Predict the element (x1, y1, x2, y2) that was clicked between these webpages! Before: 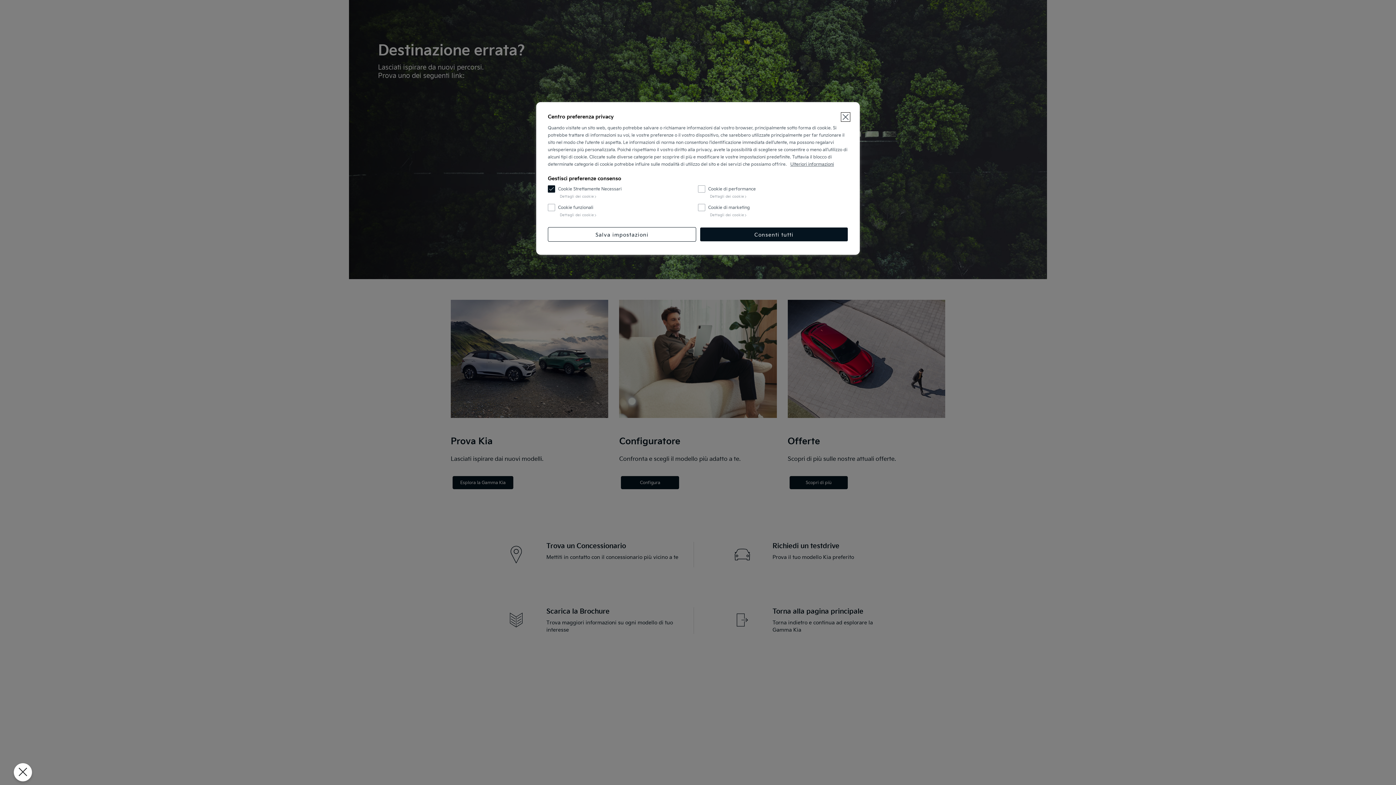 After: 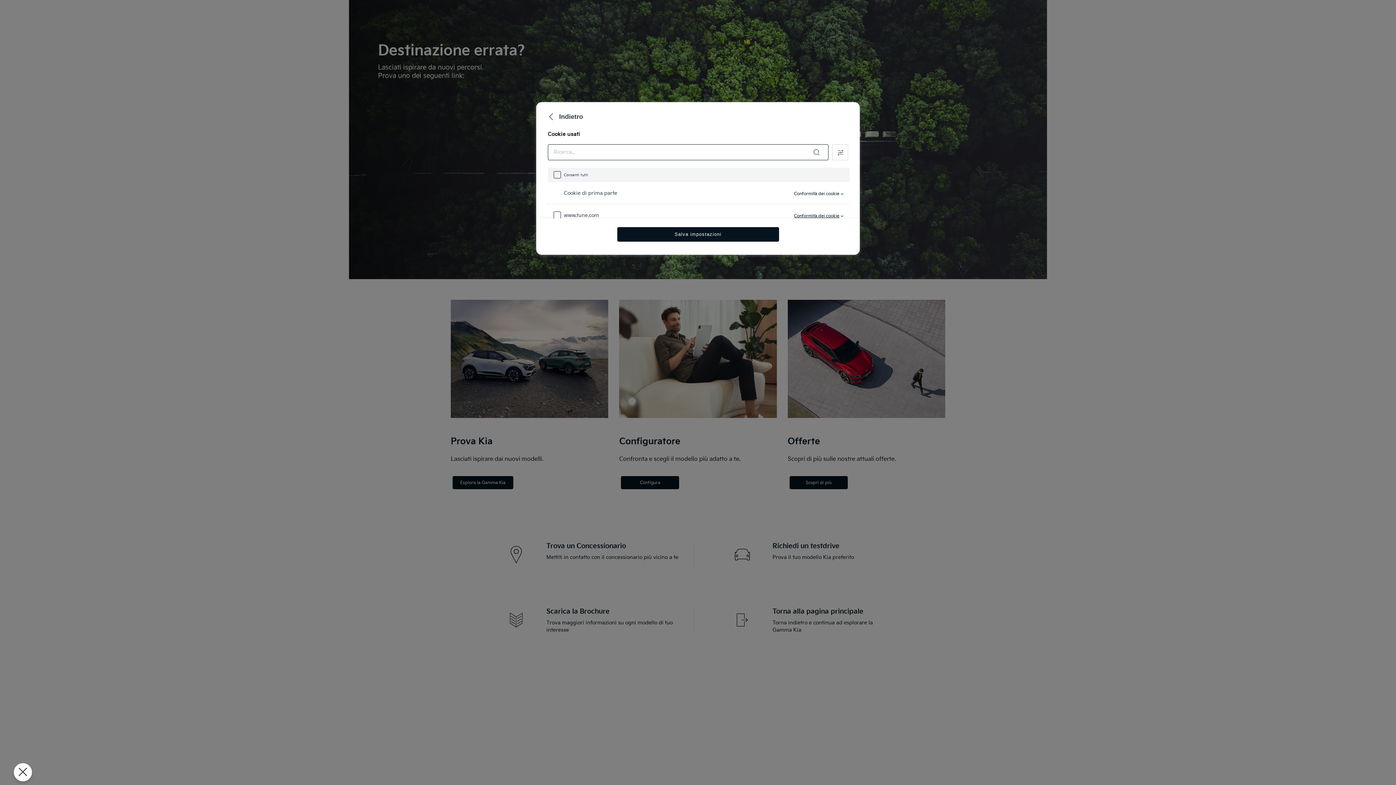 Action: label: Cookie di marketing - Il pulsante “Dettagli cookie” apre il menù “Elenco cookie” bbox: (710, 213, 746, 217)